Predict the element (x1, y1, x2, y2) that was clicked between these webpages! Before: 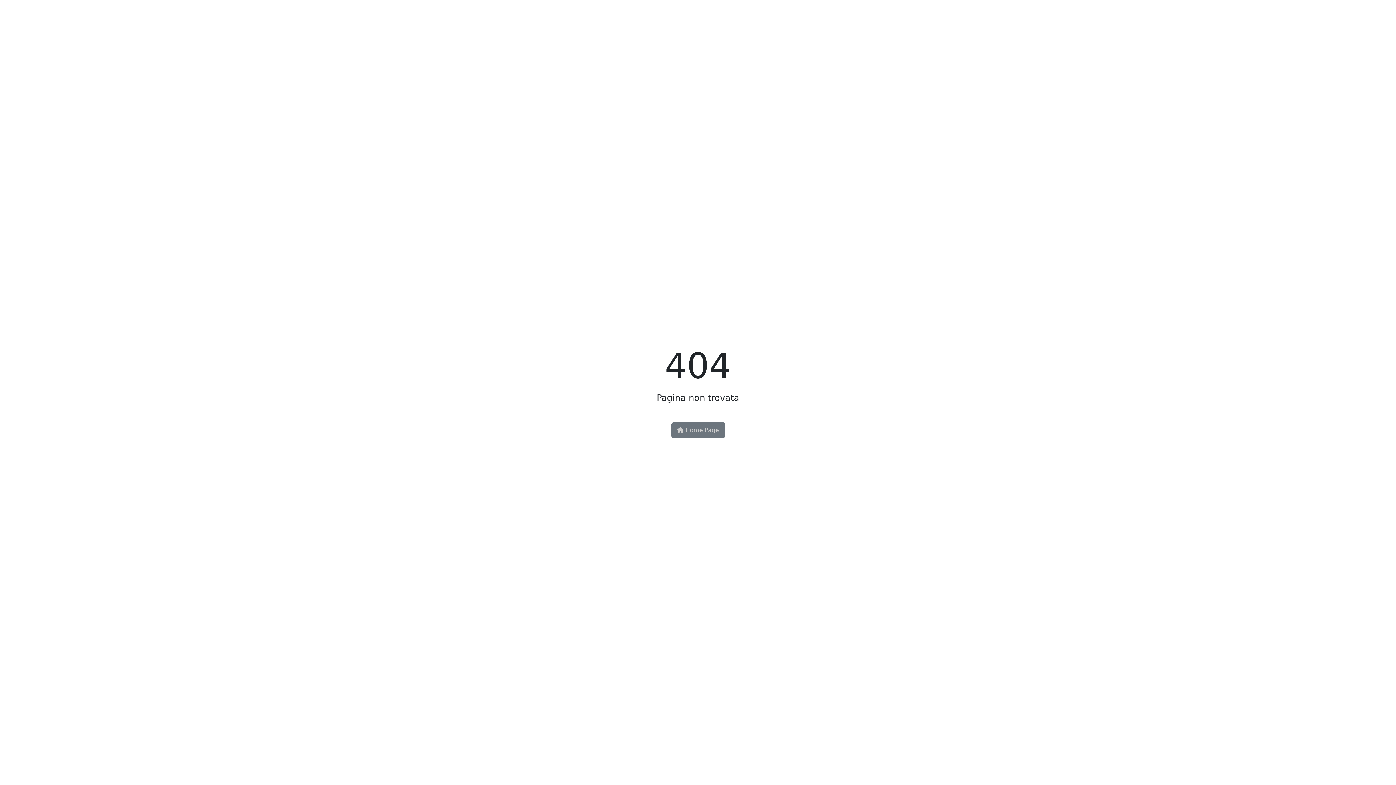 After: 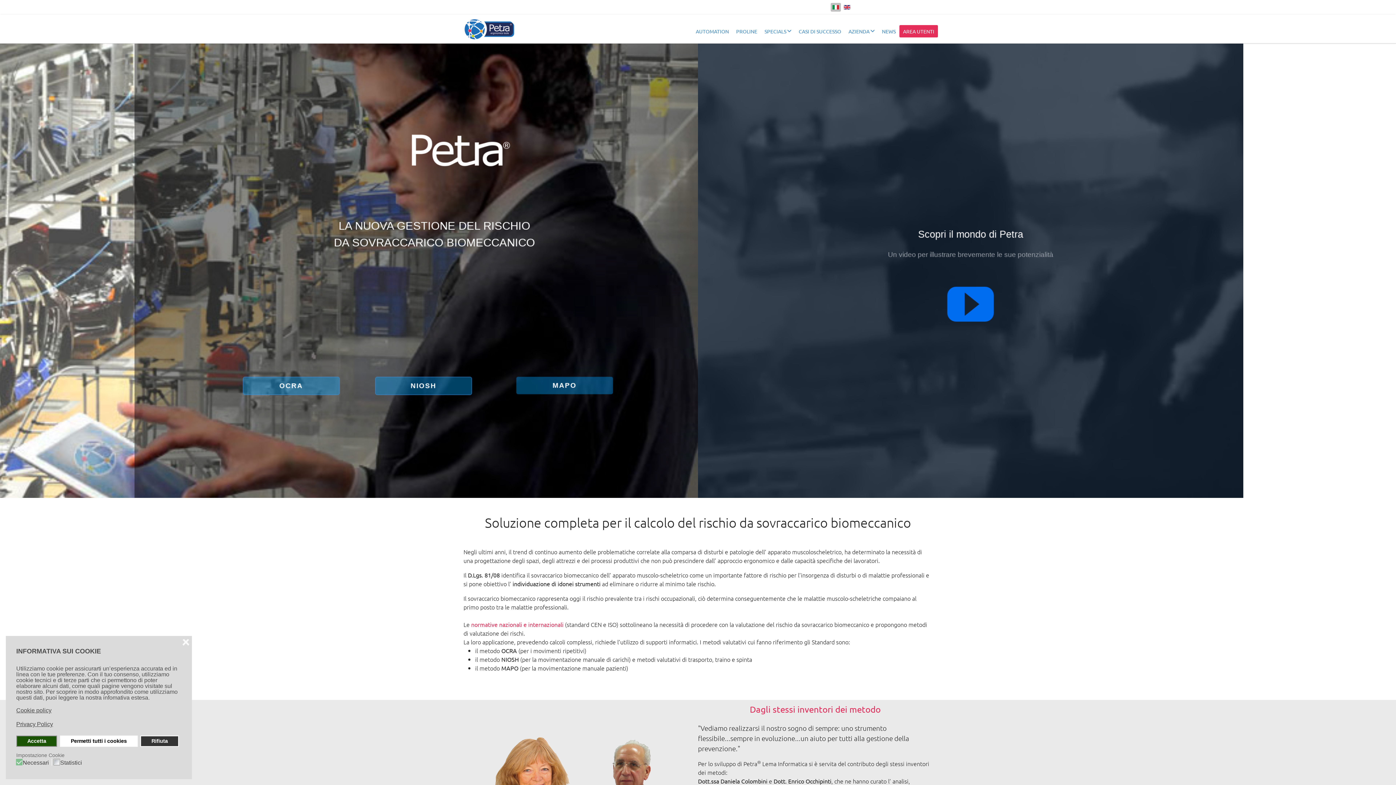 Action: label:  Home Page bbox: (671, 422, 724, 438)